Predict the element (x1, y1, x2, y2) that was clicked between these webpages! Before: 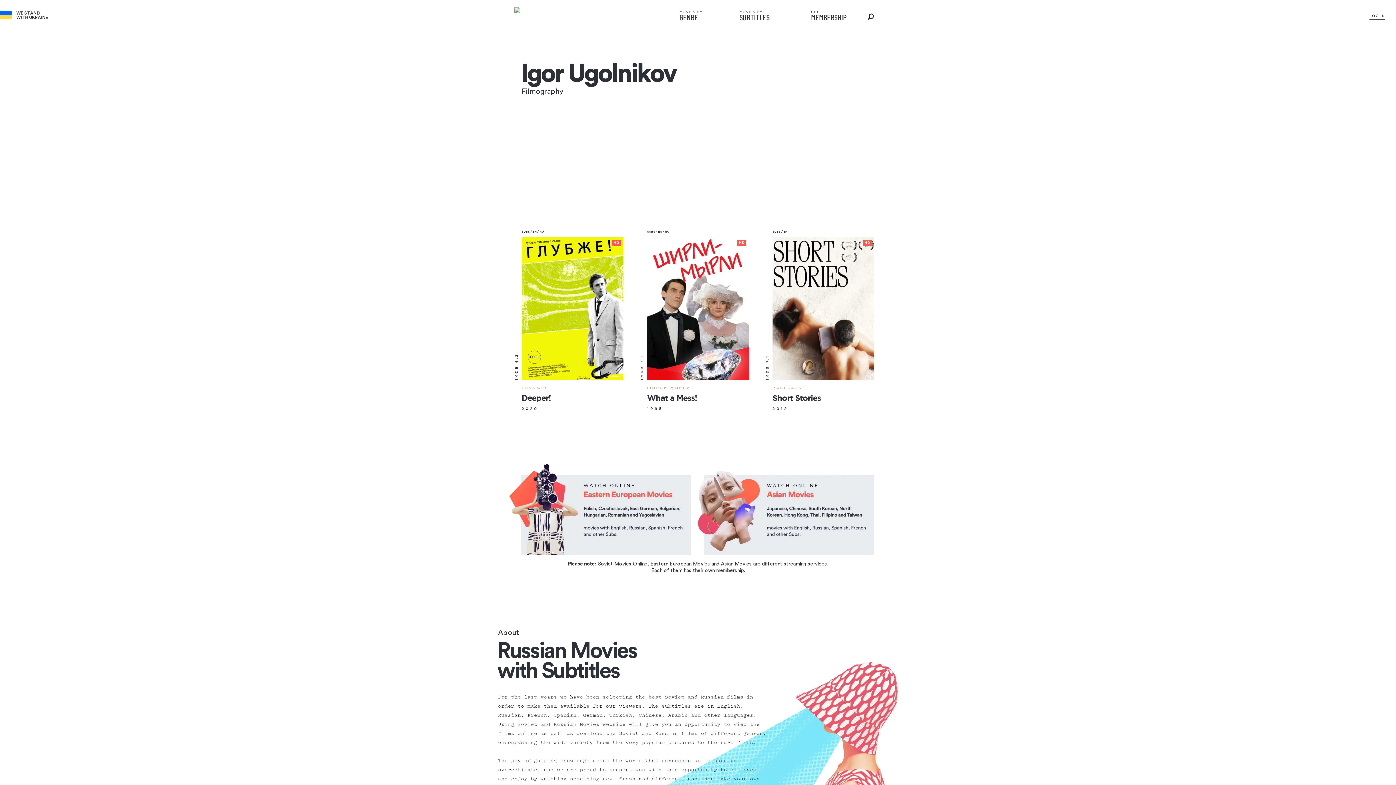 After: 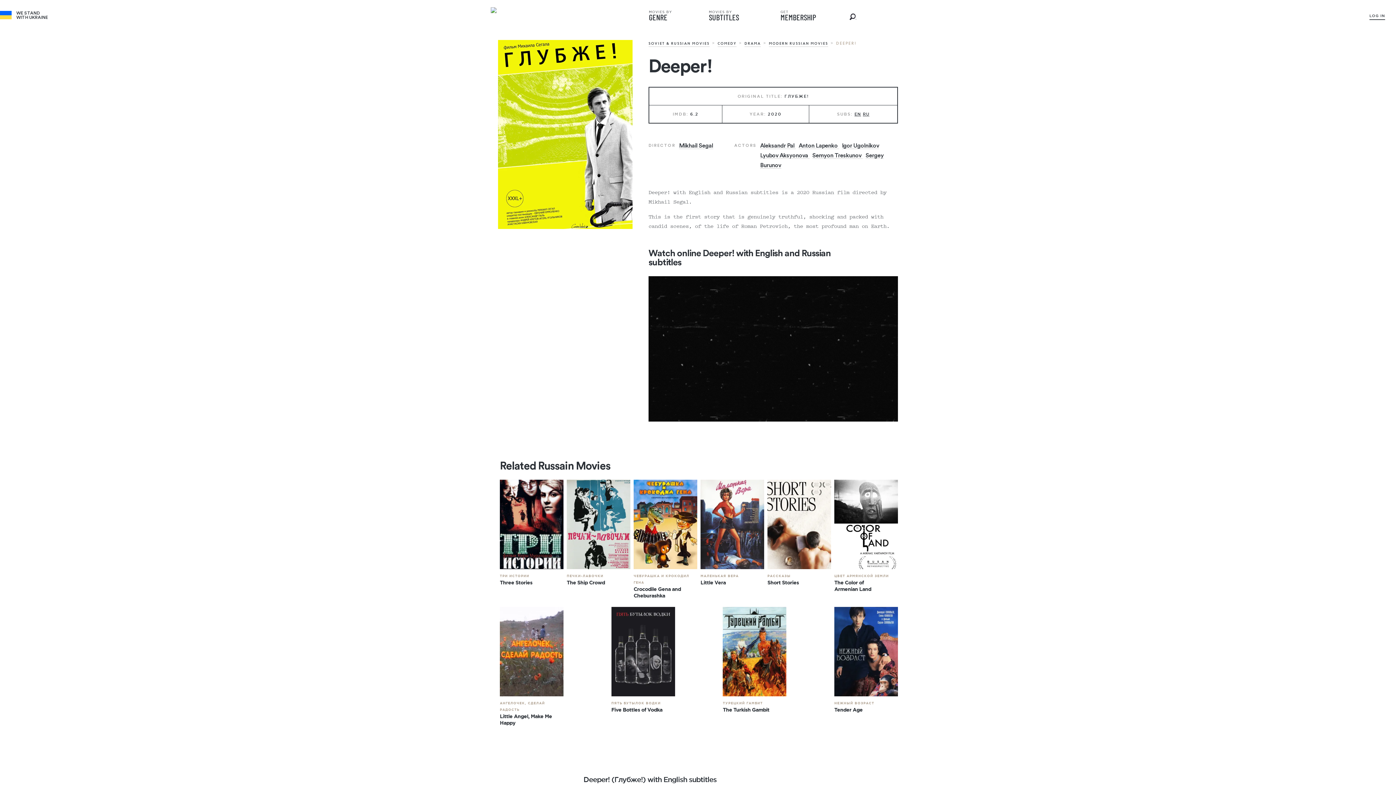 Action: bbox: (521, 237, 623, 380) label: IMDB 6.2
HD